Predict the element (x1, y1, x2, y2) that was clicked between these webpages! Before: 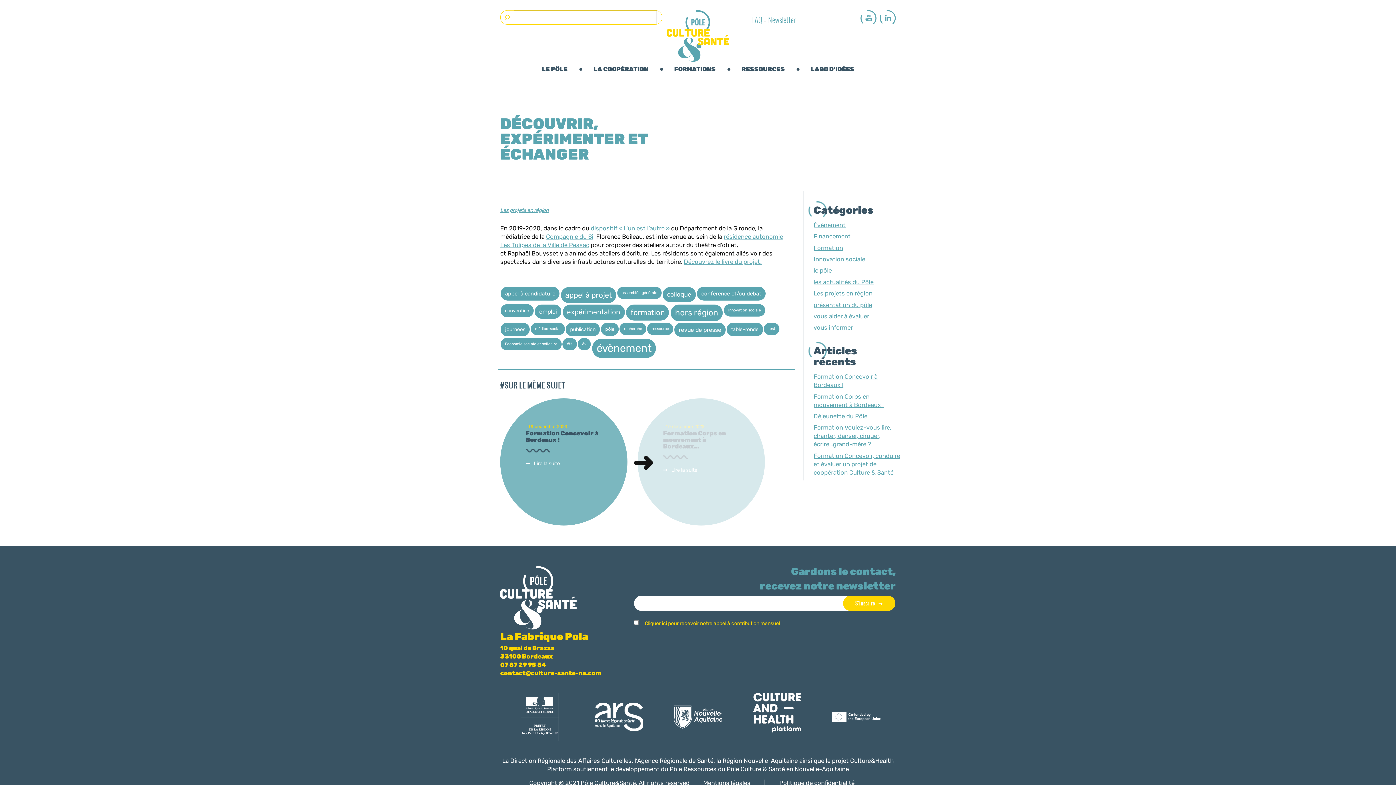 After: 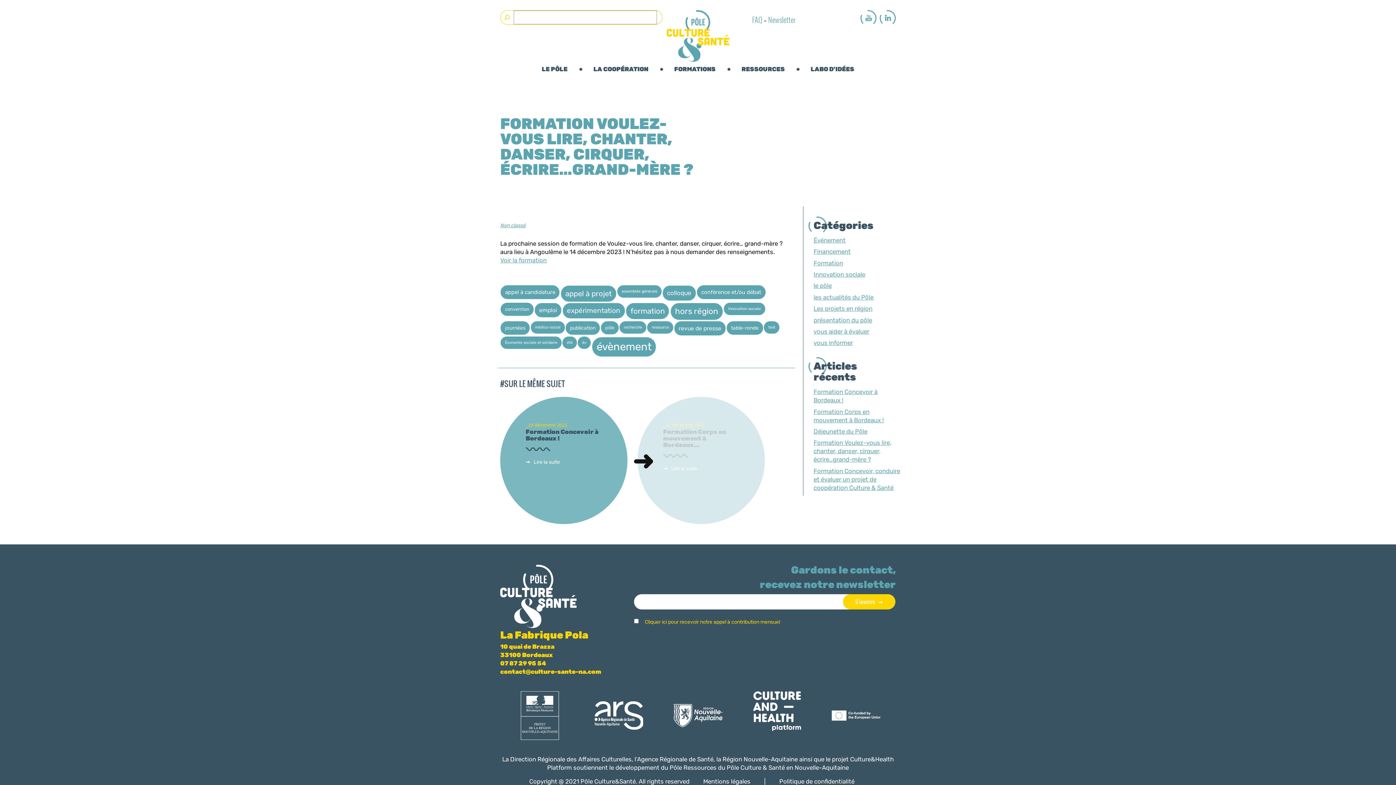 Action: label: Formation Voulez-vous lire, chanter, danser, cirquer, écrire…grand-mère ? bbox: (813, 424, 891, 448)